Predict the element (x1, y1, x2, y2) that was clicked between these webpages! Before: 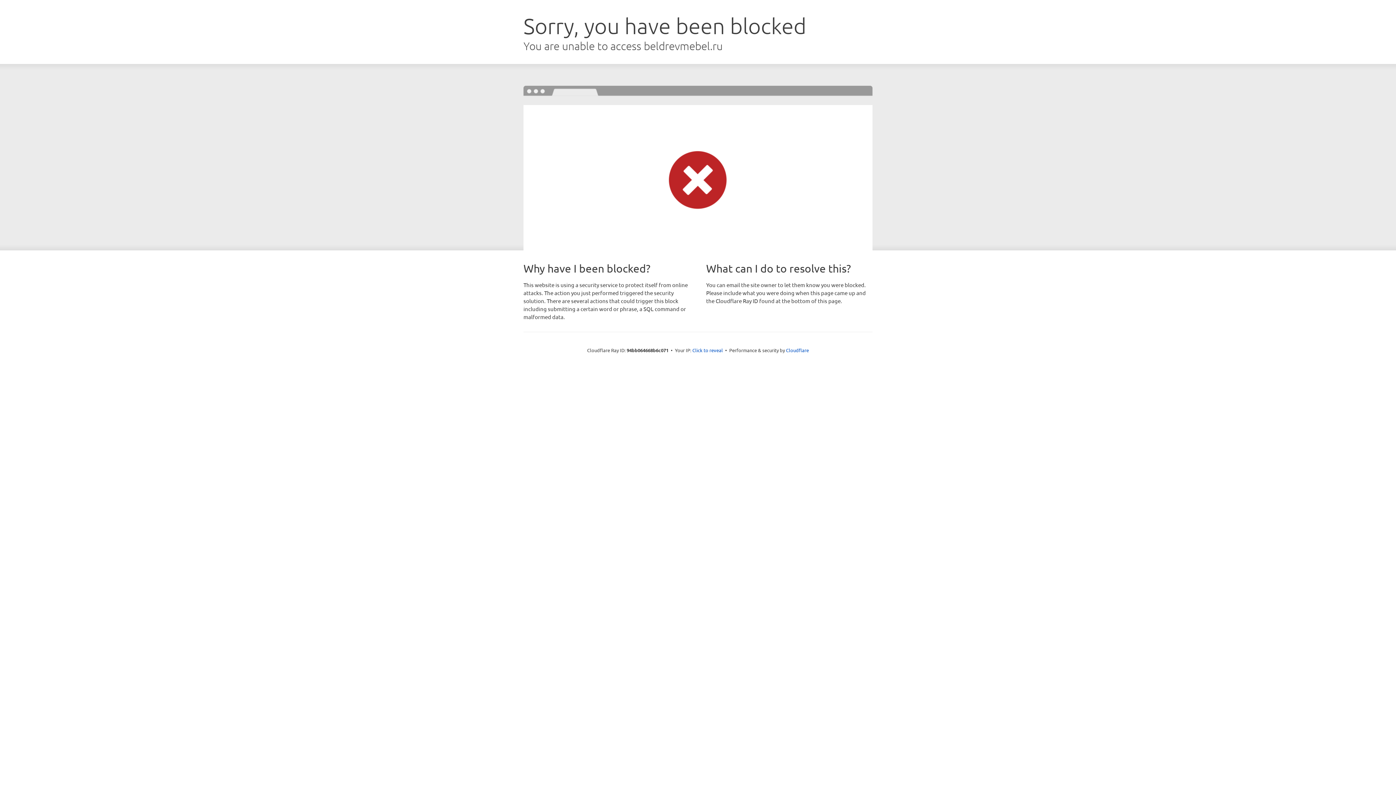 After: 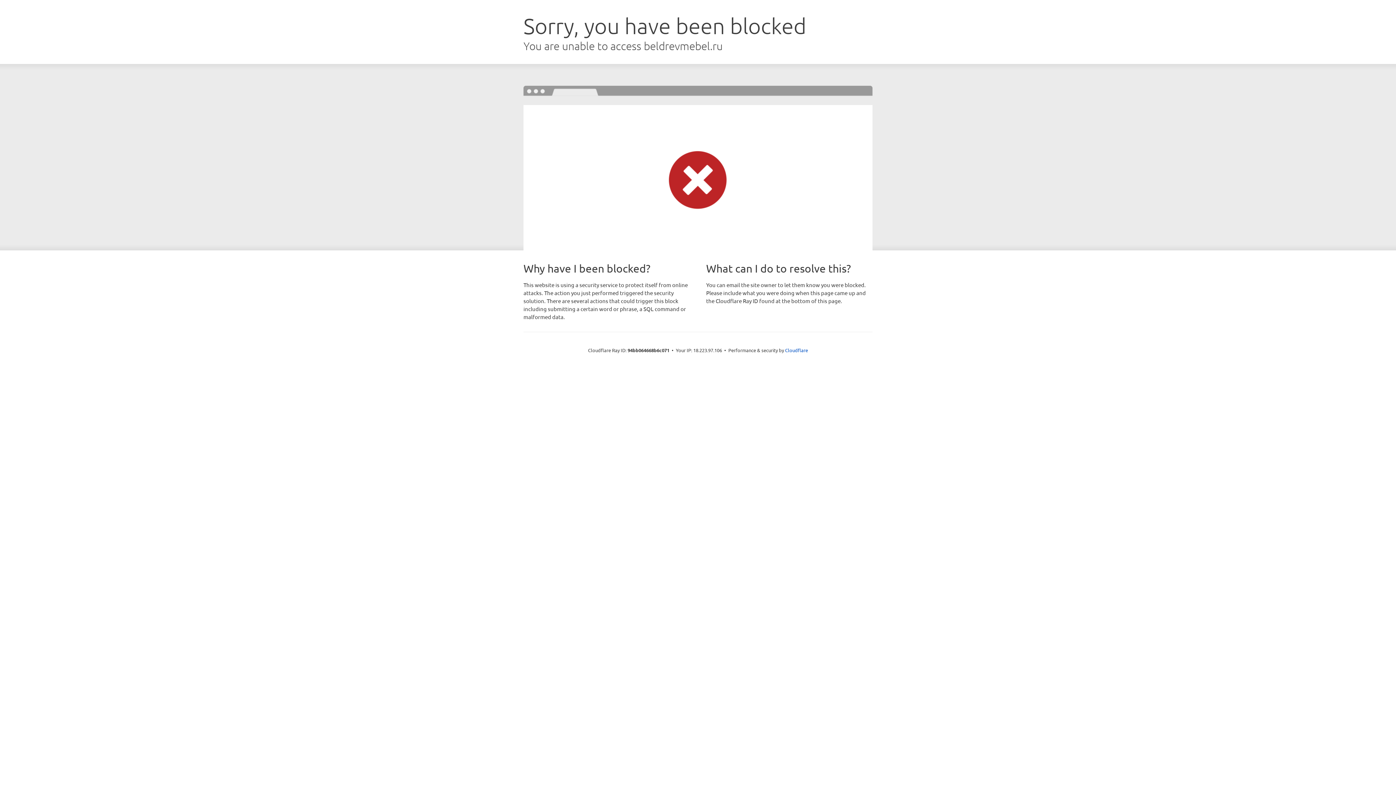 Action: label: Click to reveal bbox: (692, 346, 723, 353)